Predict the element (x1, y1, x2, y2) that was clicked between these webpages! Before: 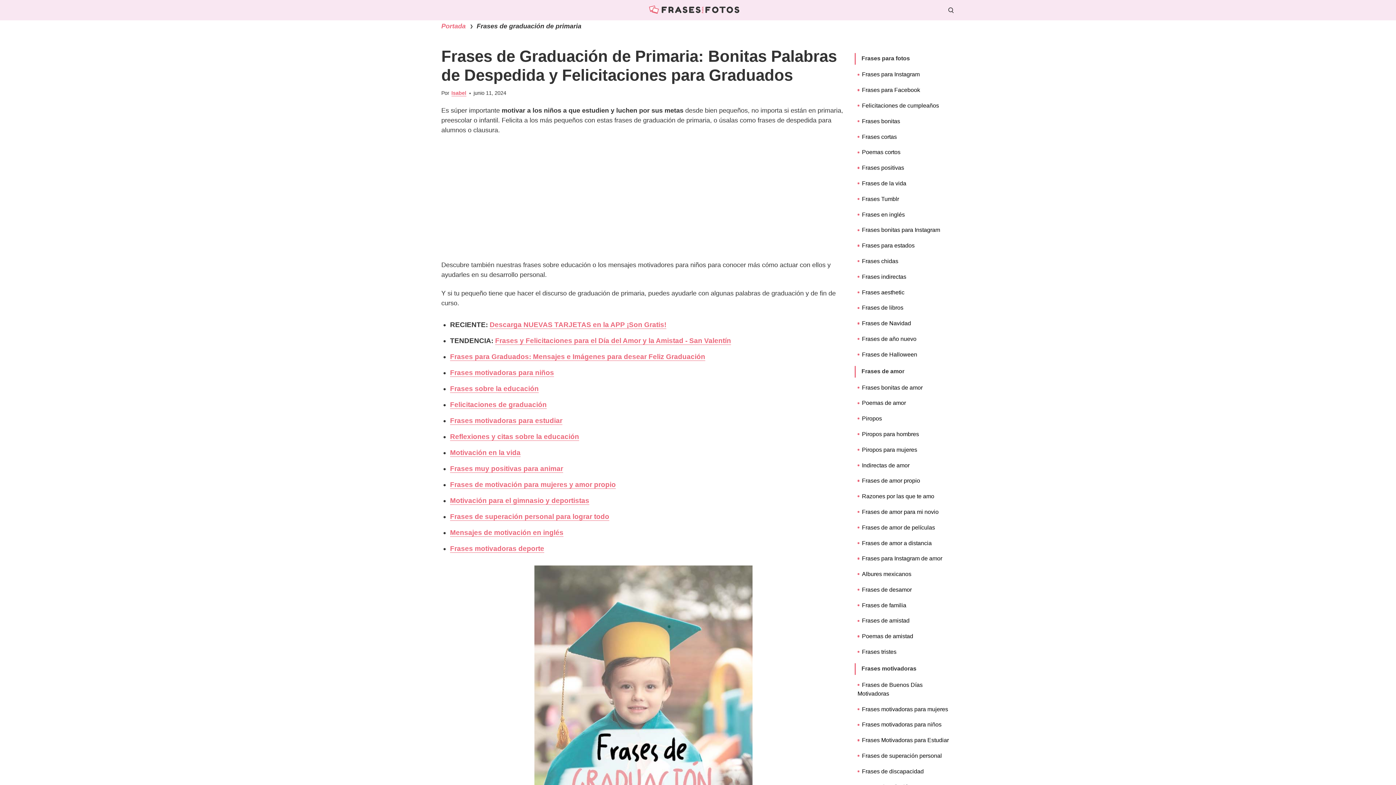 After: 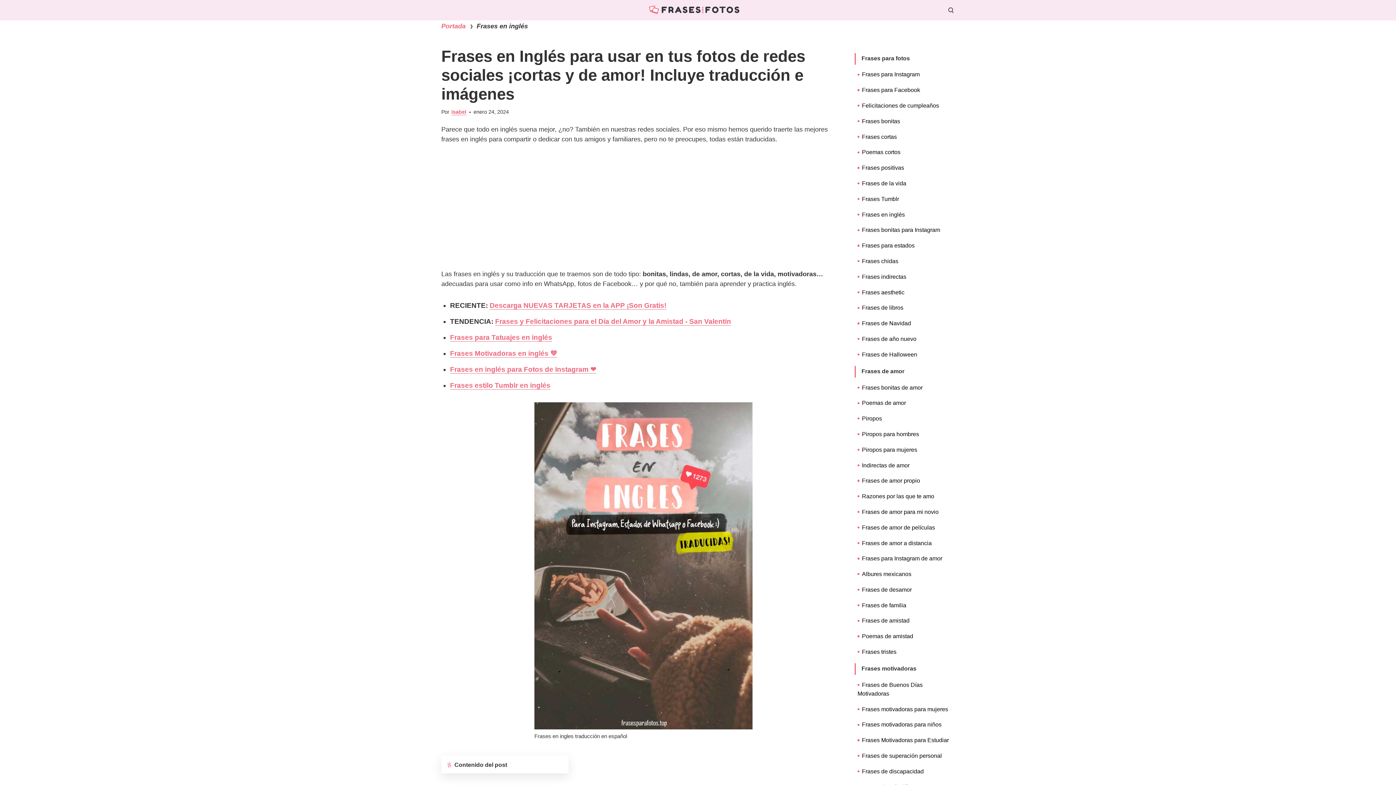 Action: bbox: (854, 209, 908, 220) label: Frases en inglés